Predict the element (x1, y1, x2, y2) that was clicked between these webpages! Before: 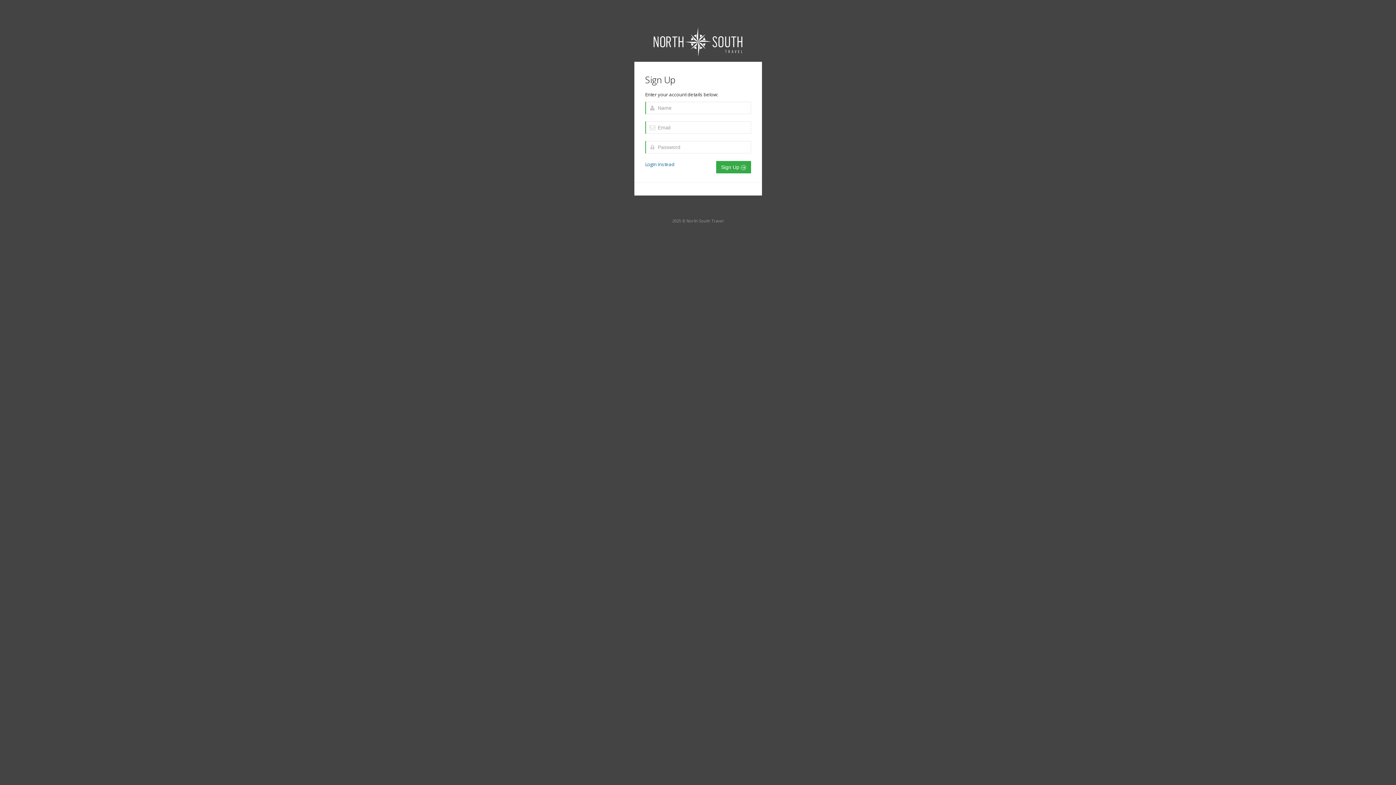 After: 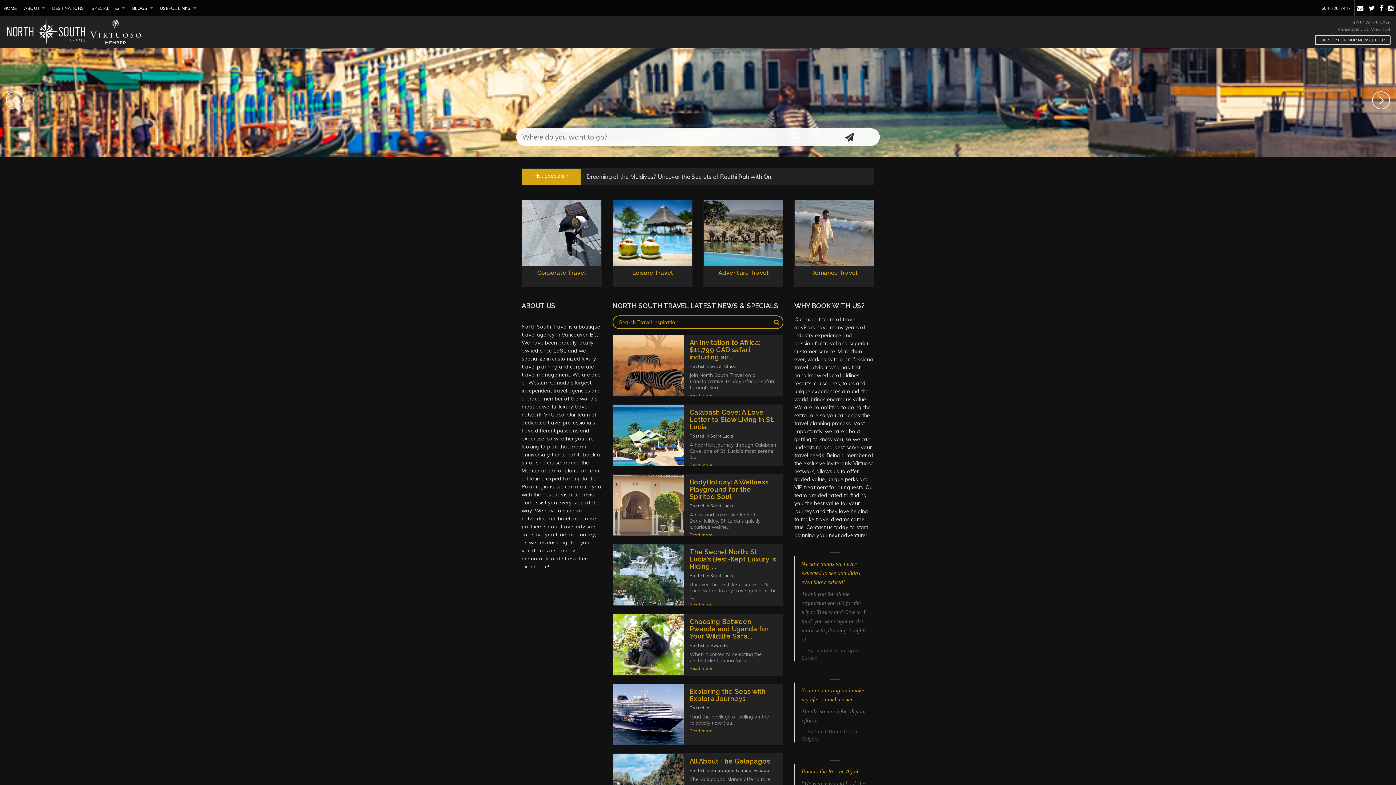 Action: bbox: (653, 37, 742, 44)